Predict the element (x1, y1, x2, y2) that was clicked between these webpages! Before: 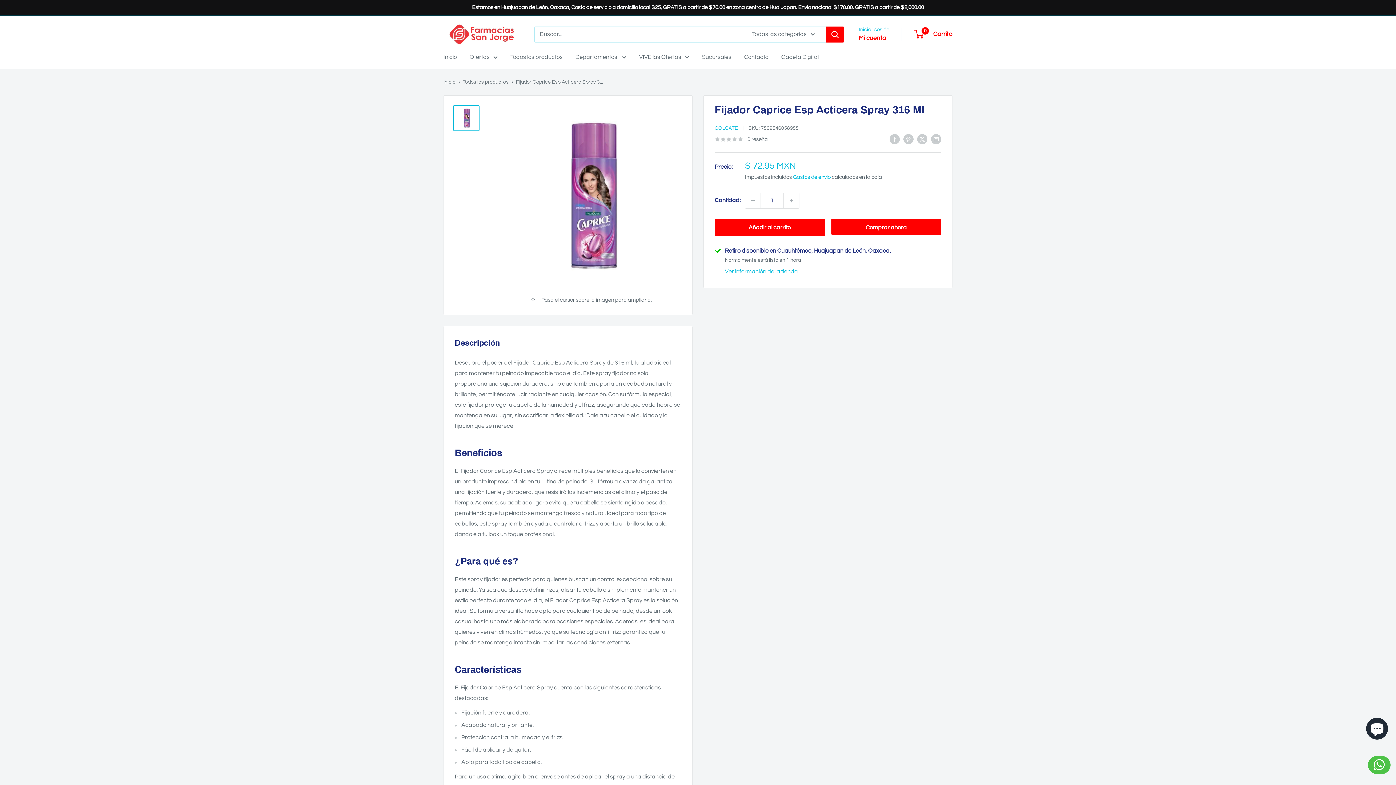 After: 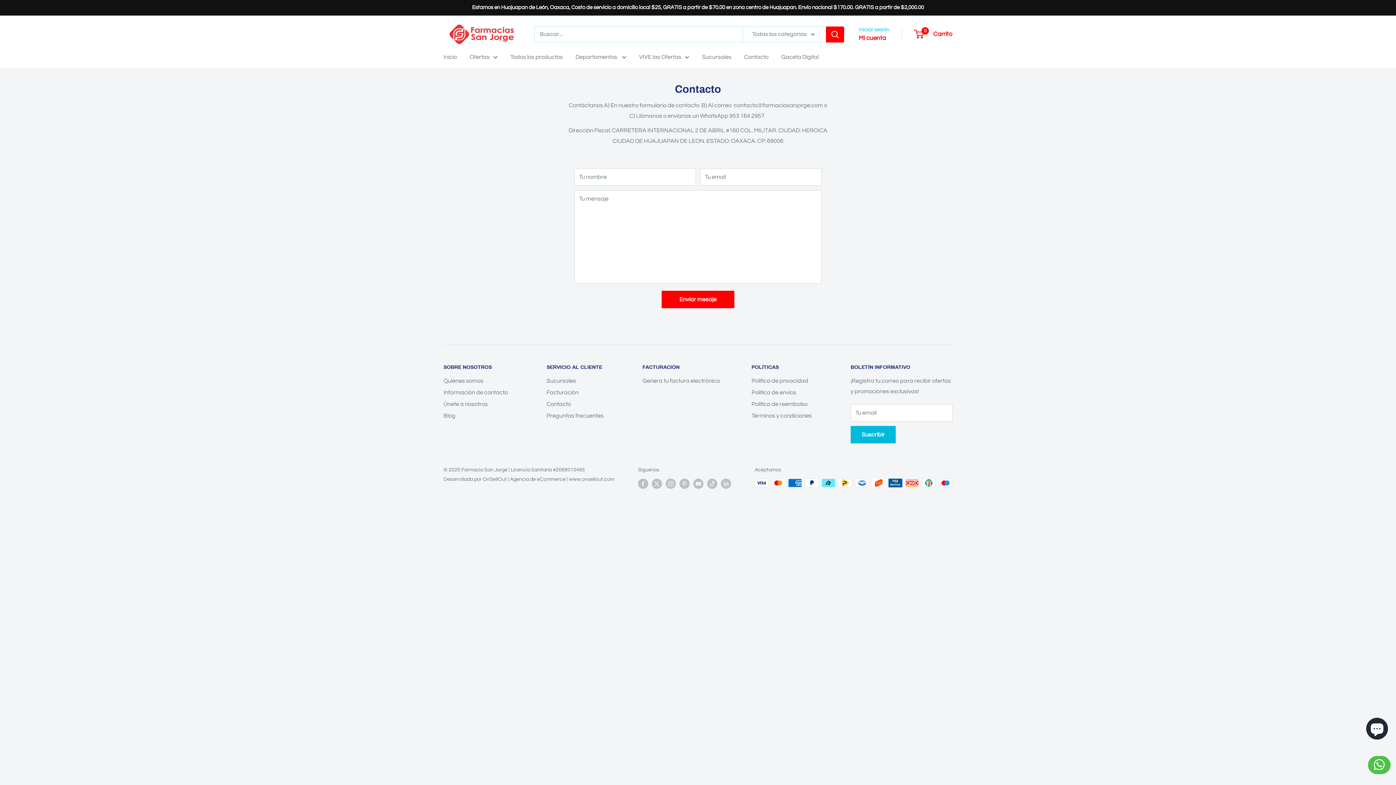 Action: label: Contacto bbox: (744, 52, 768, 62)